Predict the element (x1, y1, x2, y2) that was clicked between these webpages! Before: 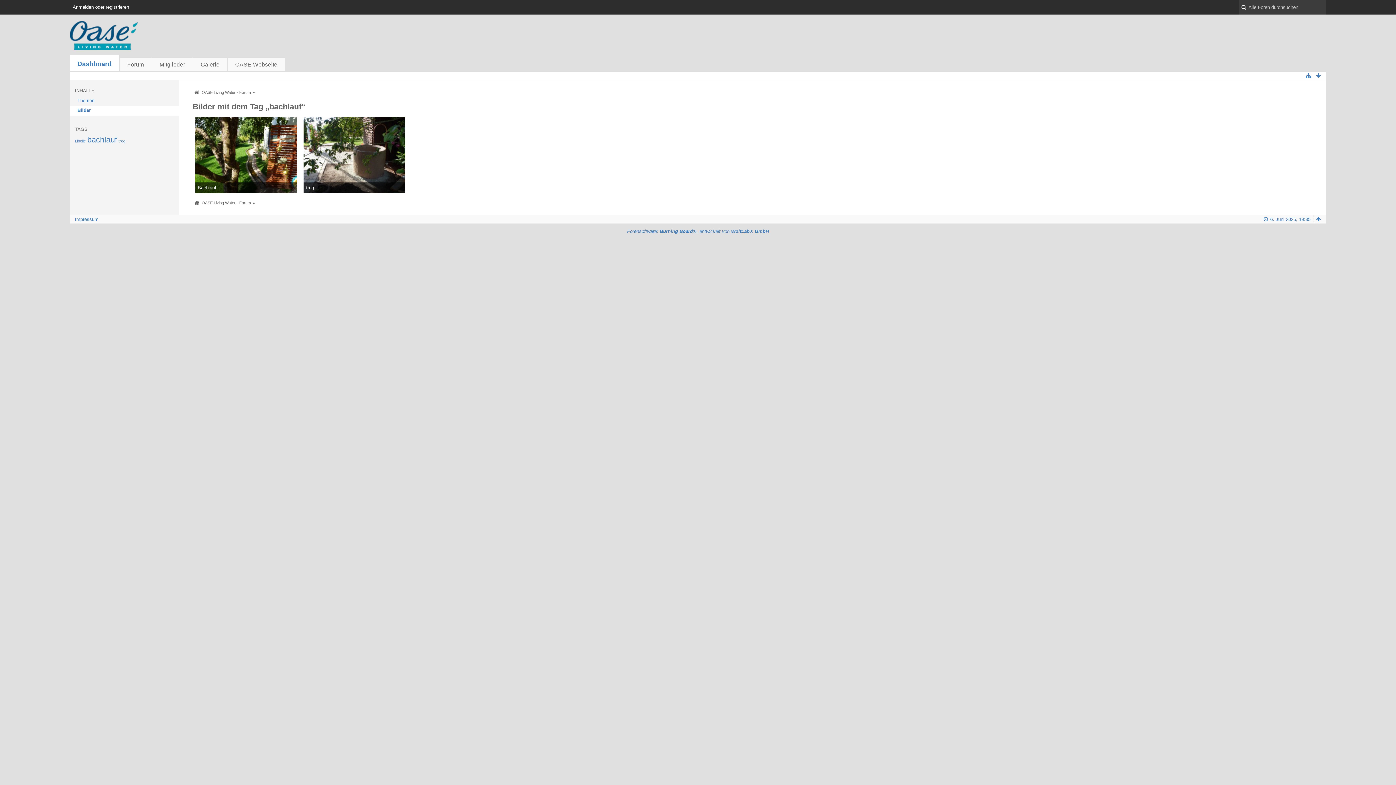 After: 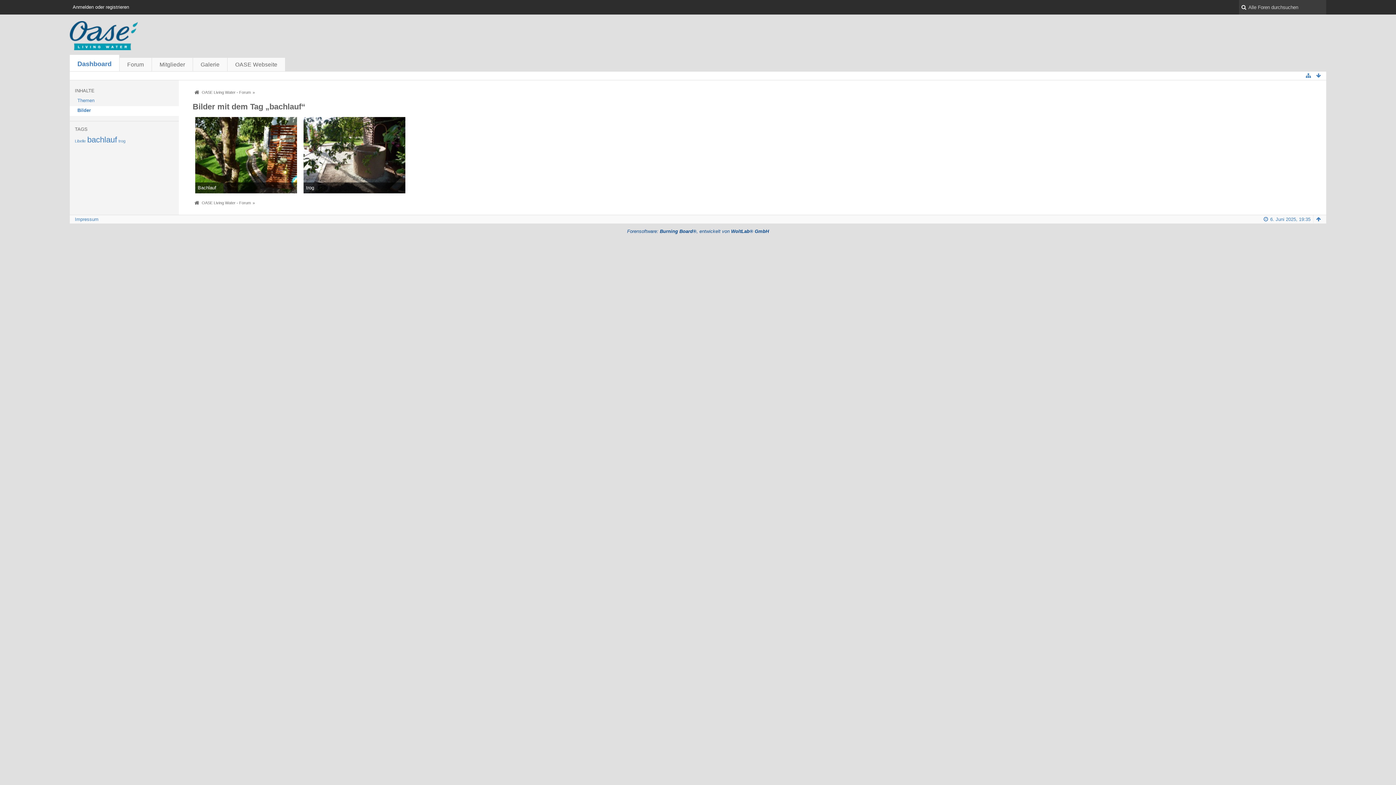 Action: label: Forensoftware: Burning Board®, entwickelt von WoltLab® GmbH bbox: (627, 228, 769, 234)